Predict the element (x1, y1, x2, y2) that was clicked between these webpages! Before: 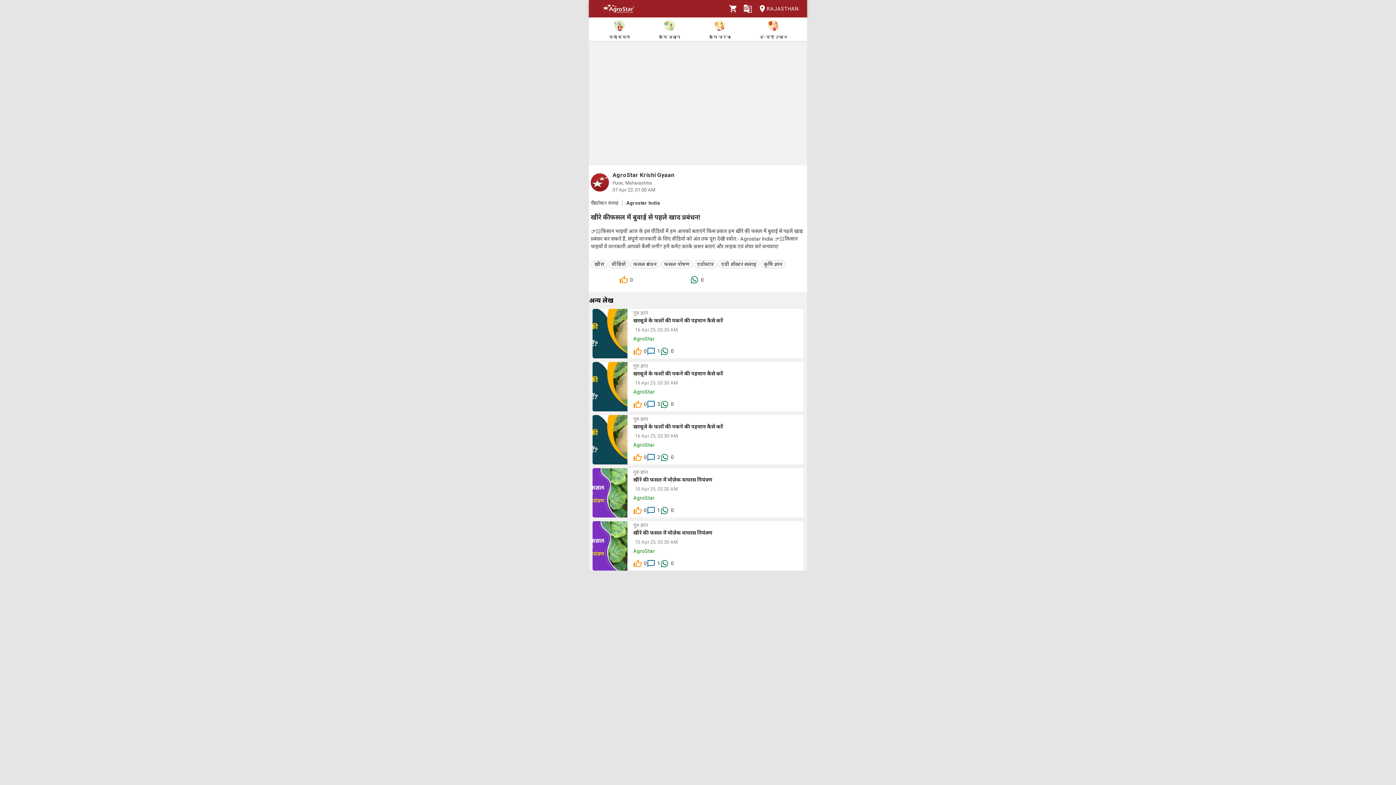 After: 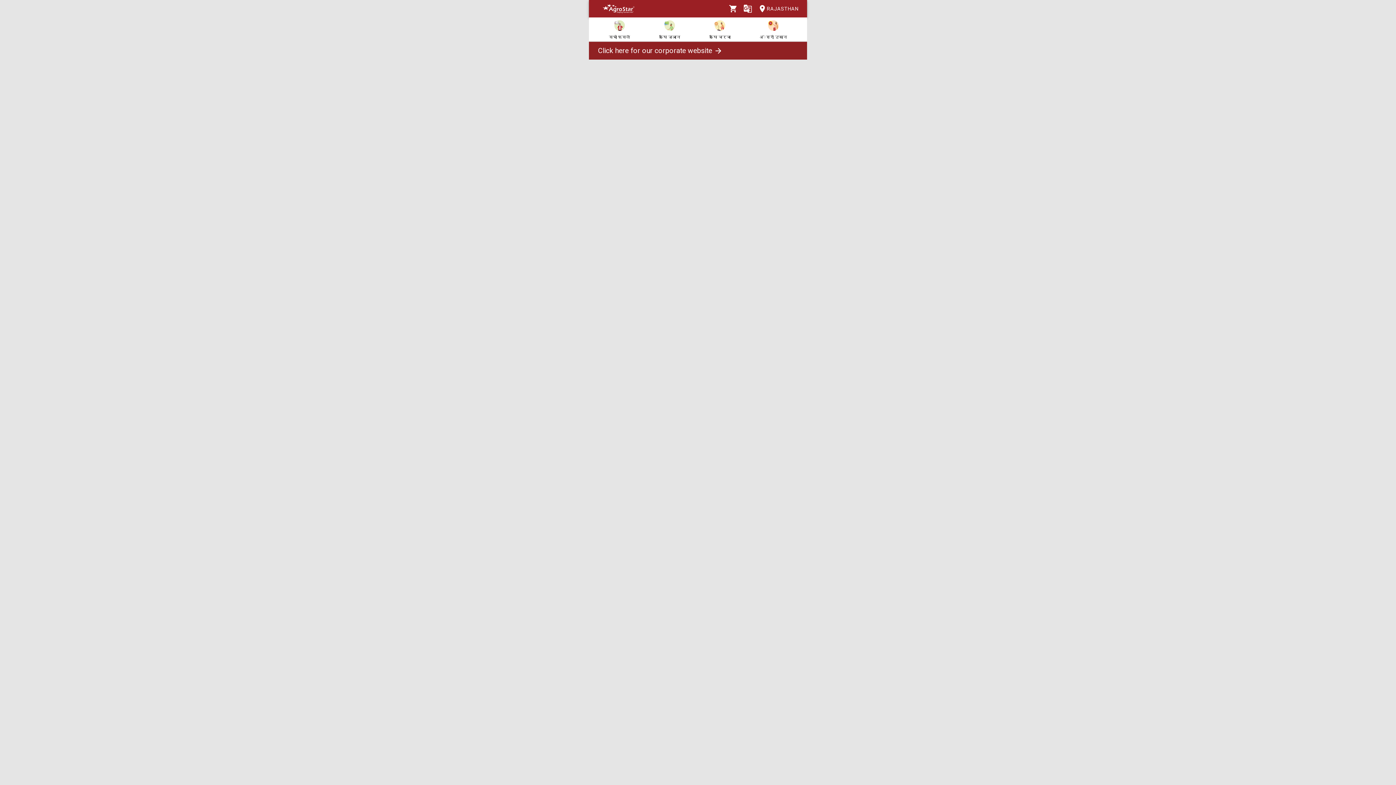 Action: bbox: (660, 260, 693, 268) label: फसल पोषण